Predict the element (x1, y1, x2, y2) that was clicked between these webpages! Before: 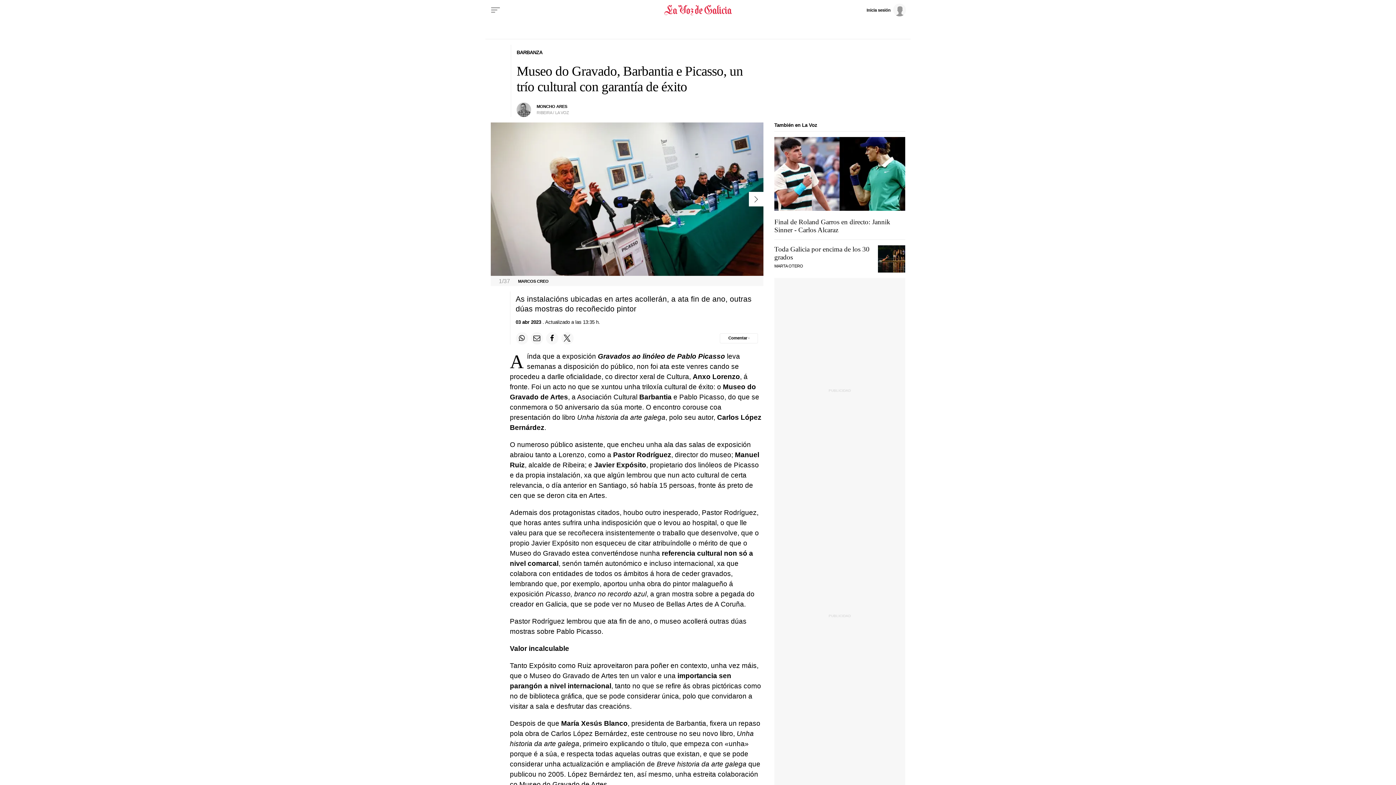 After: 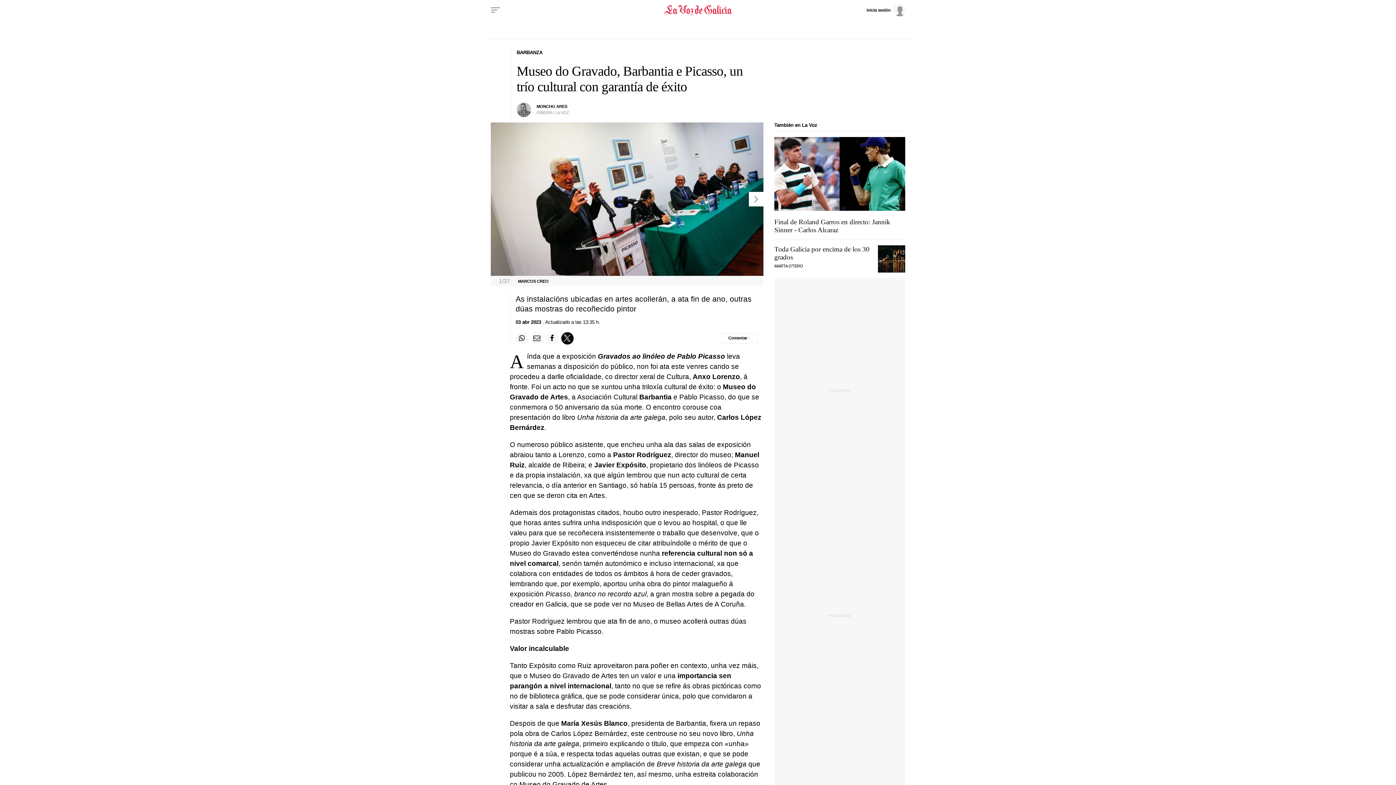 Action: label: Compartir en Twitter bbox: (561, 332, 573, 344)